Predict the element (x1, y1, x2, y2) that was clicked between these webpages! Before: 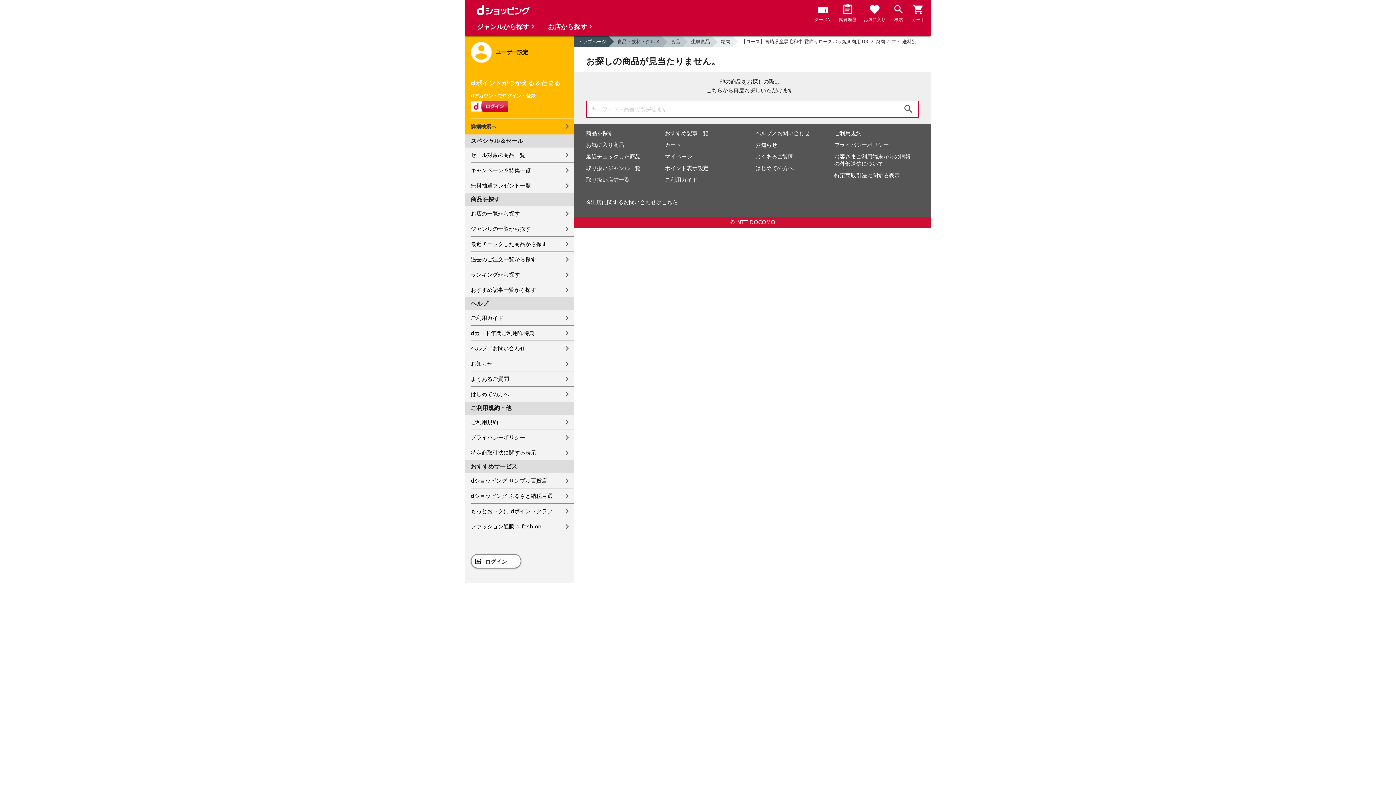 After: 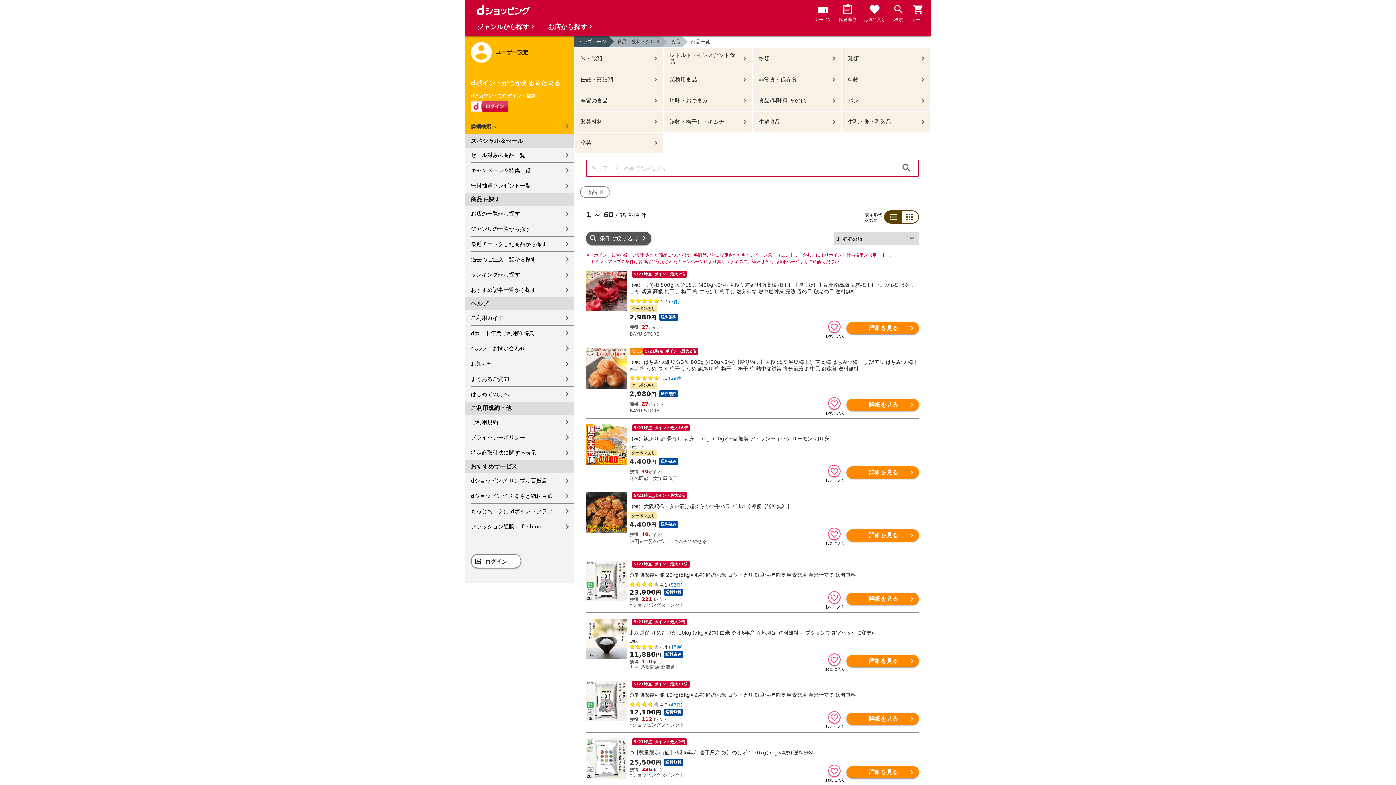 Action: bbox: (661, 36, 682, 47) label: 食品